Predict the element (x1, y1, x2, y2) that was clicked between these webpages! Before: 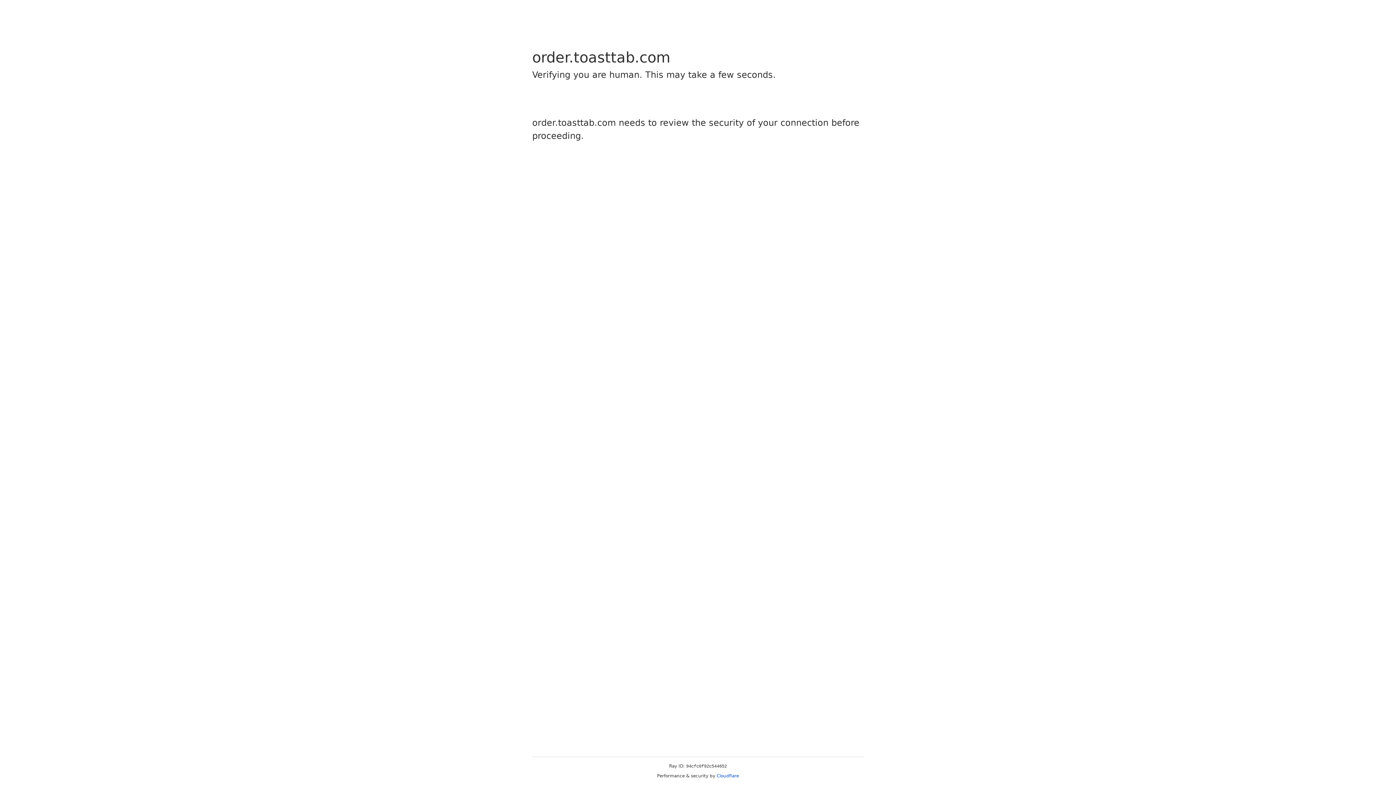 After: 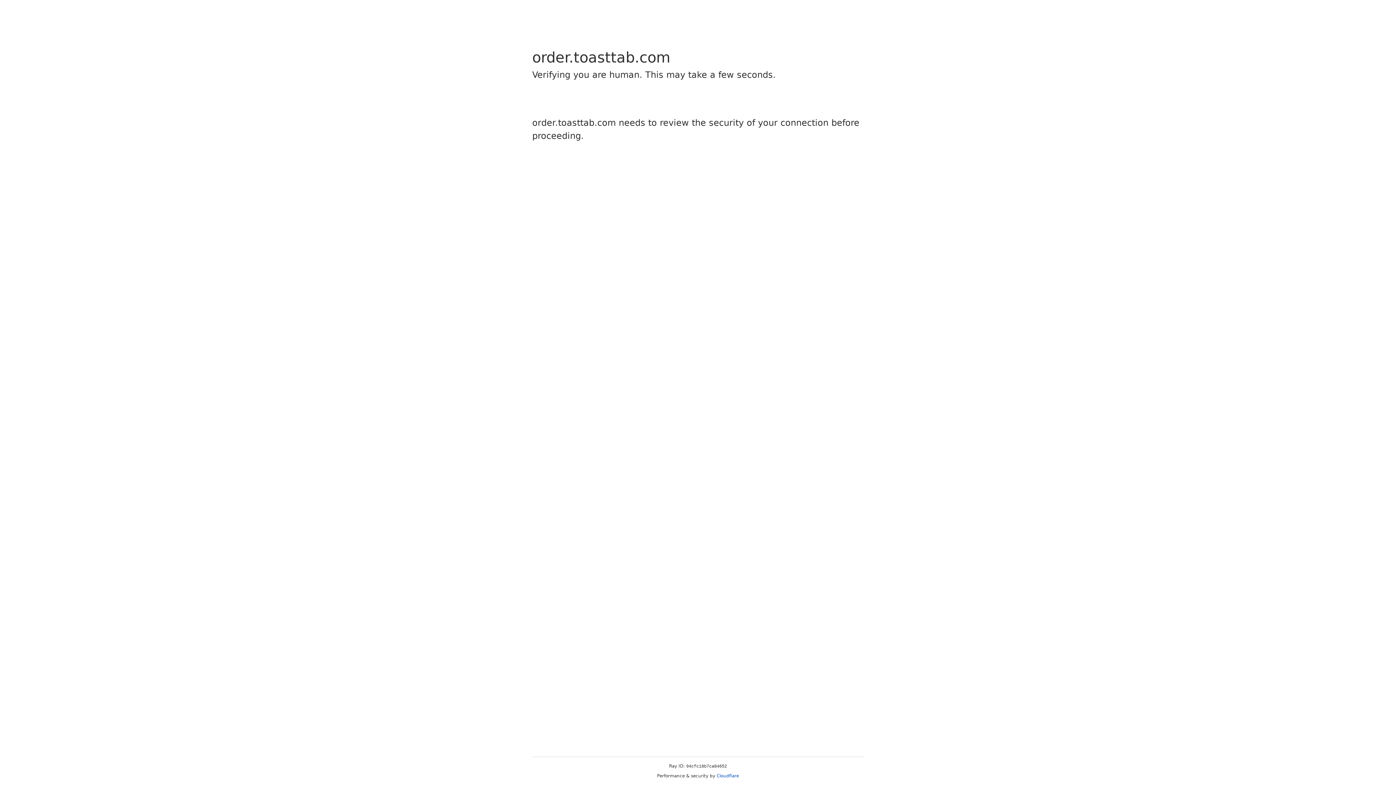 Action: bbox: (716, 773, 739, 778) label: Cloudflare